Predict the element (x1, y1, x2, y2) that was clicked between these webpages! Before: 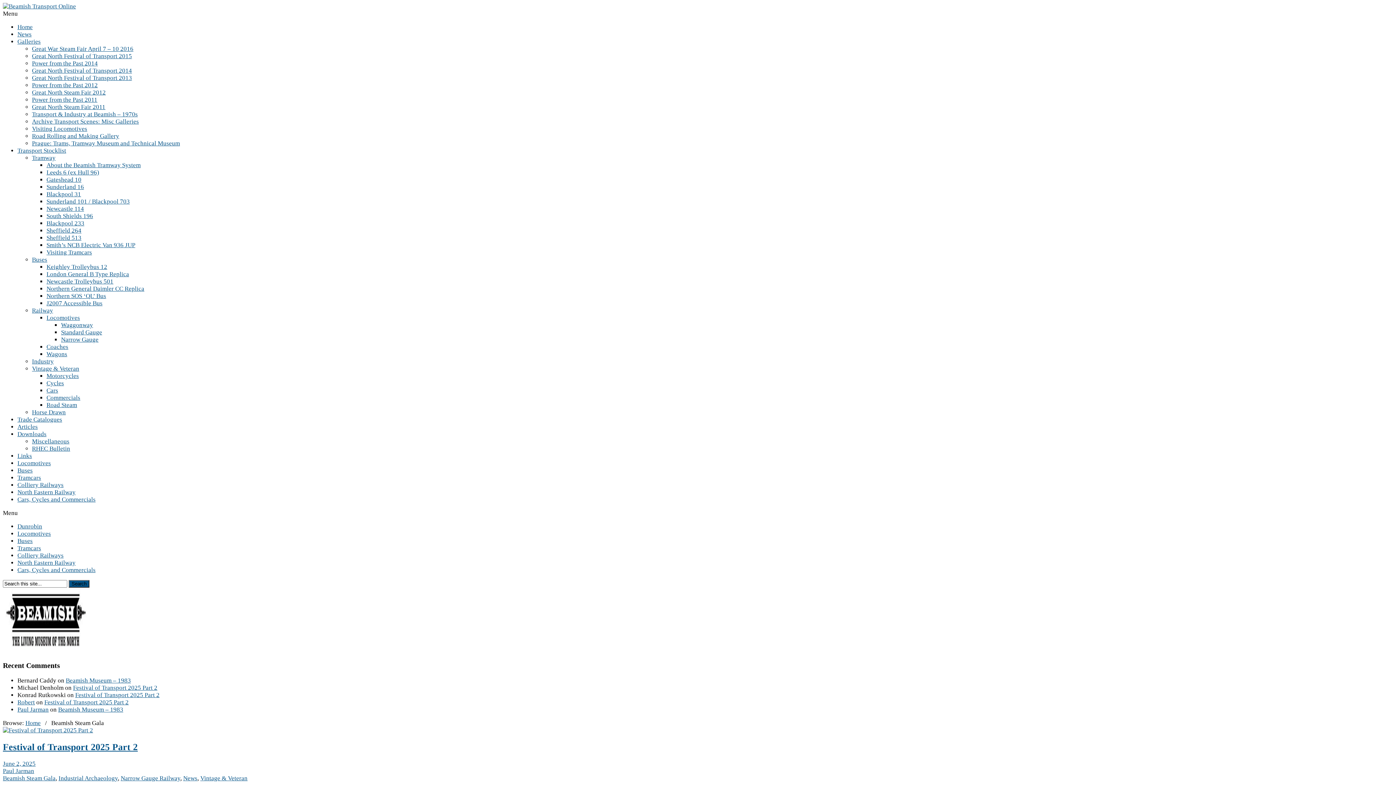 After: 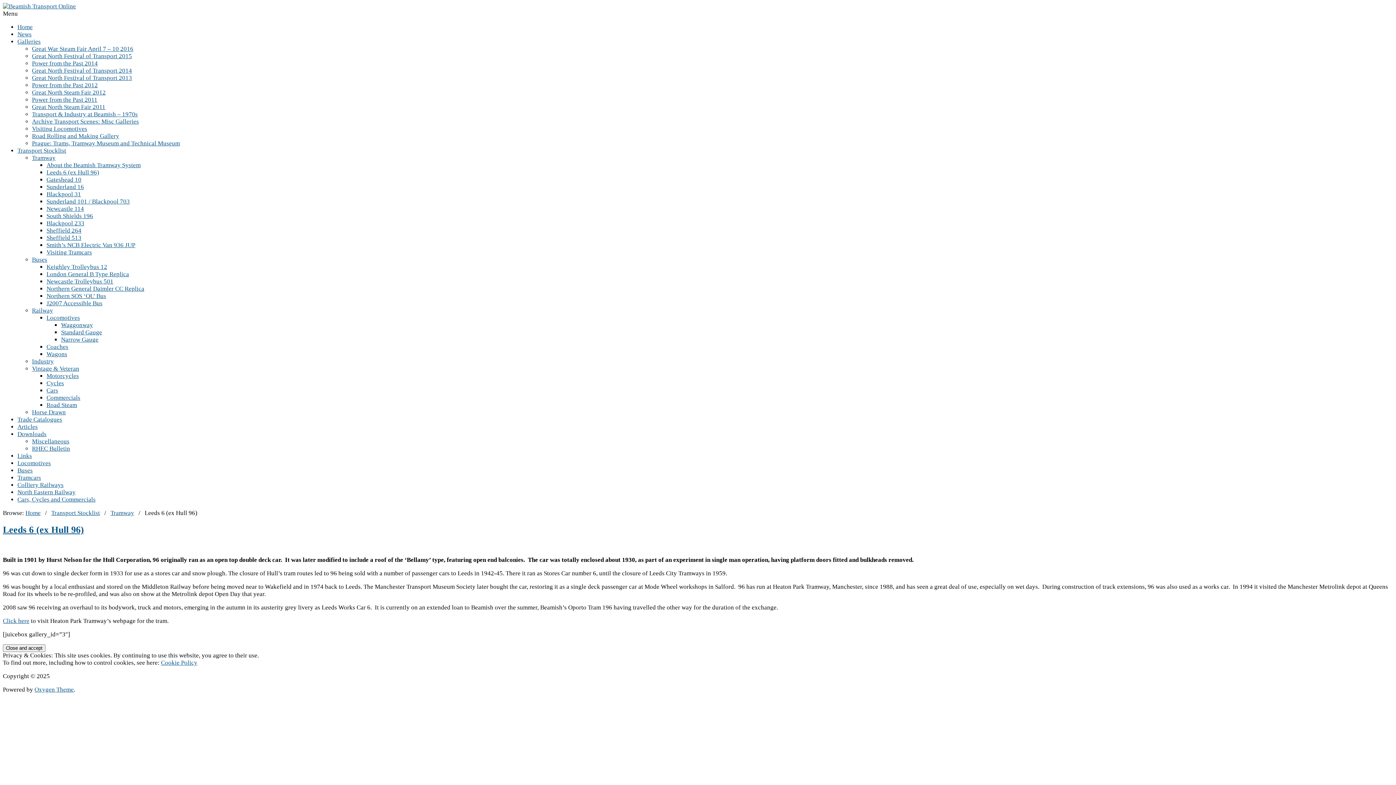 Action: label: Leeds 6 (ex Hull 96) bbox: (46, 169, 99, 176)